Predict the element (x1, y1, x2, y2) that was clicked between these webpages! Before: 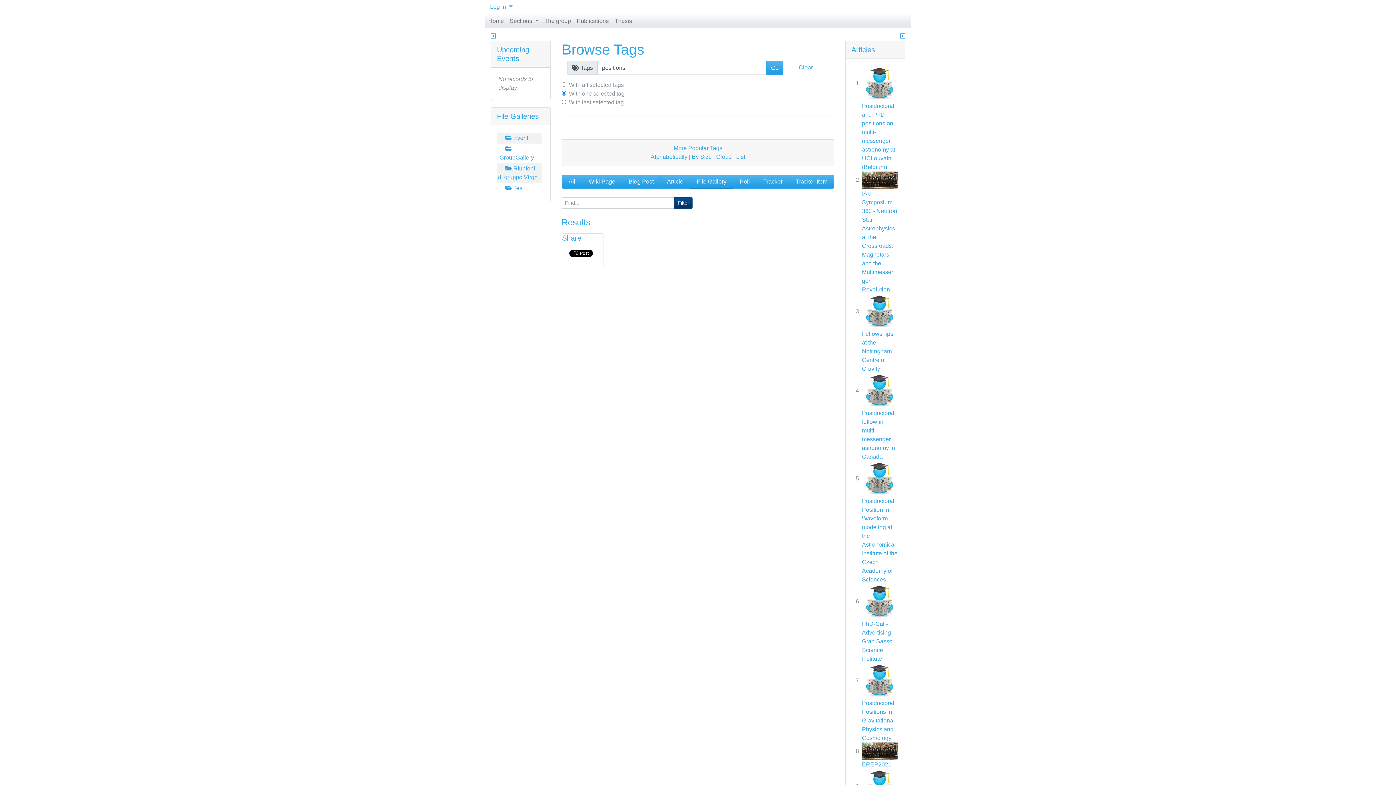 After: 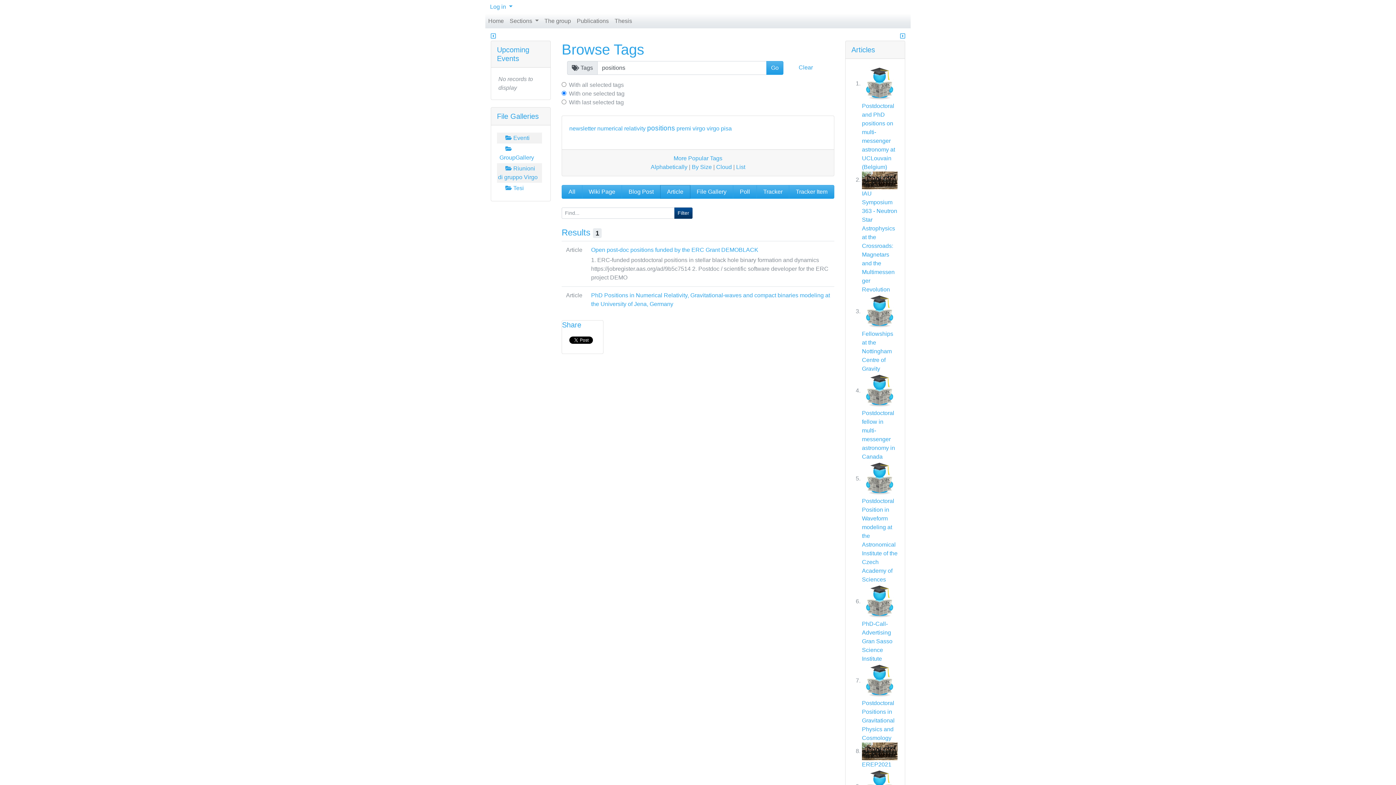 Action: label: Article bbox: (660, 174, 690, 188)